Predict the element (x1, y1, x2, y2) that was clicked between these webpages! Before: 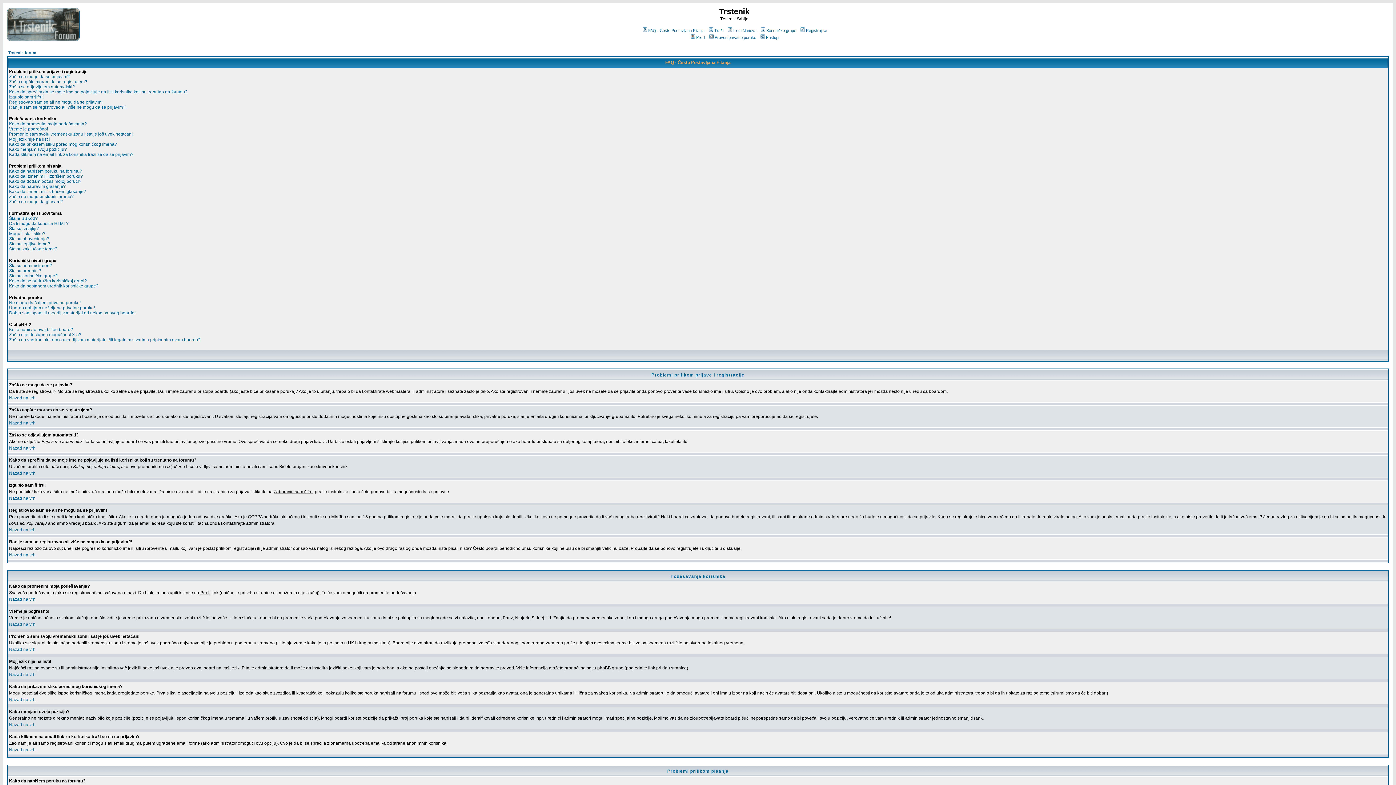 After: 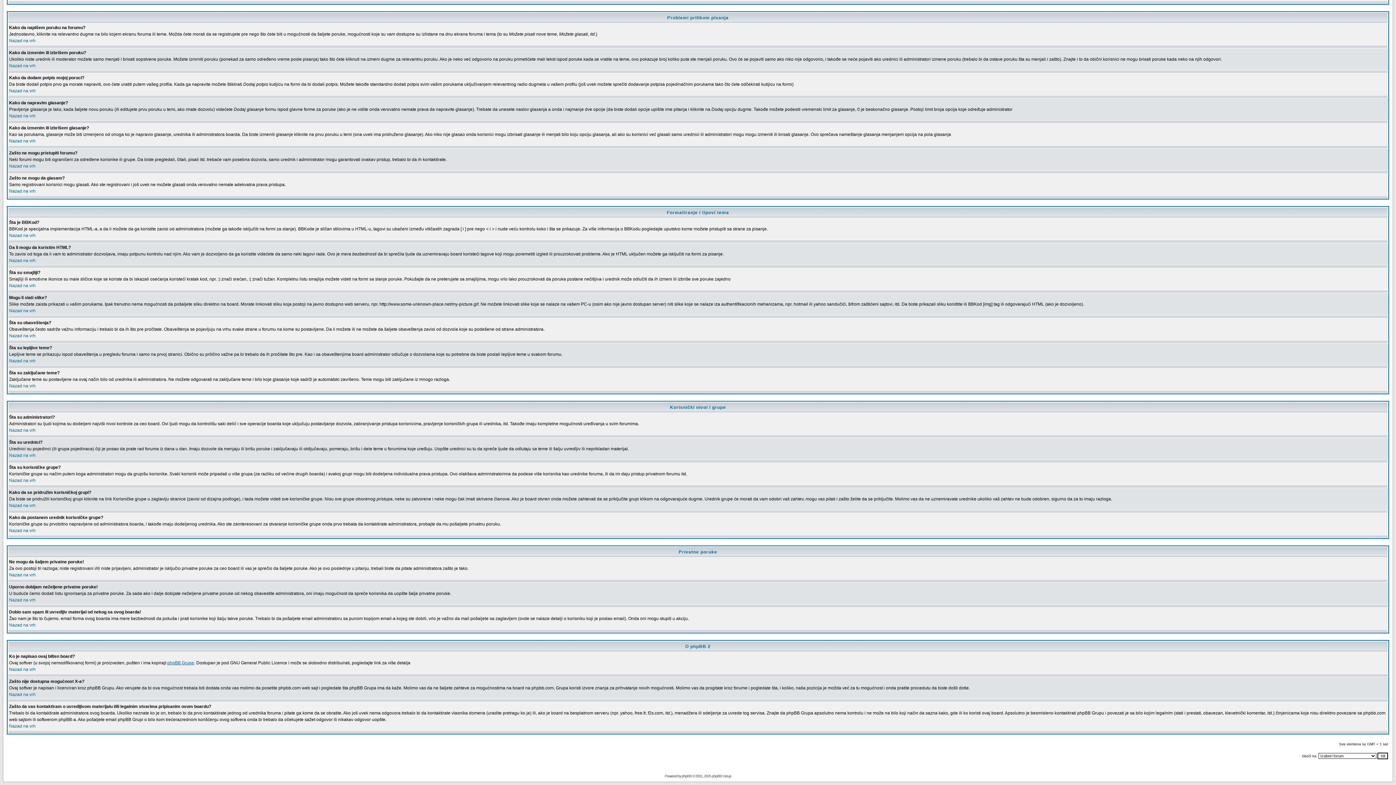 Action: bbox: (9, 327, 73, 332) label: Ko je napisao ovaj bilten board?